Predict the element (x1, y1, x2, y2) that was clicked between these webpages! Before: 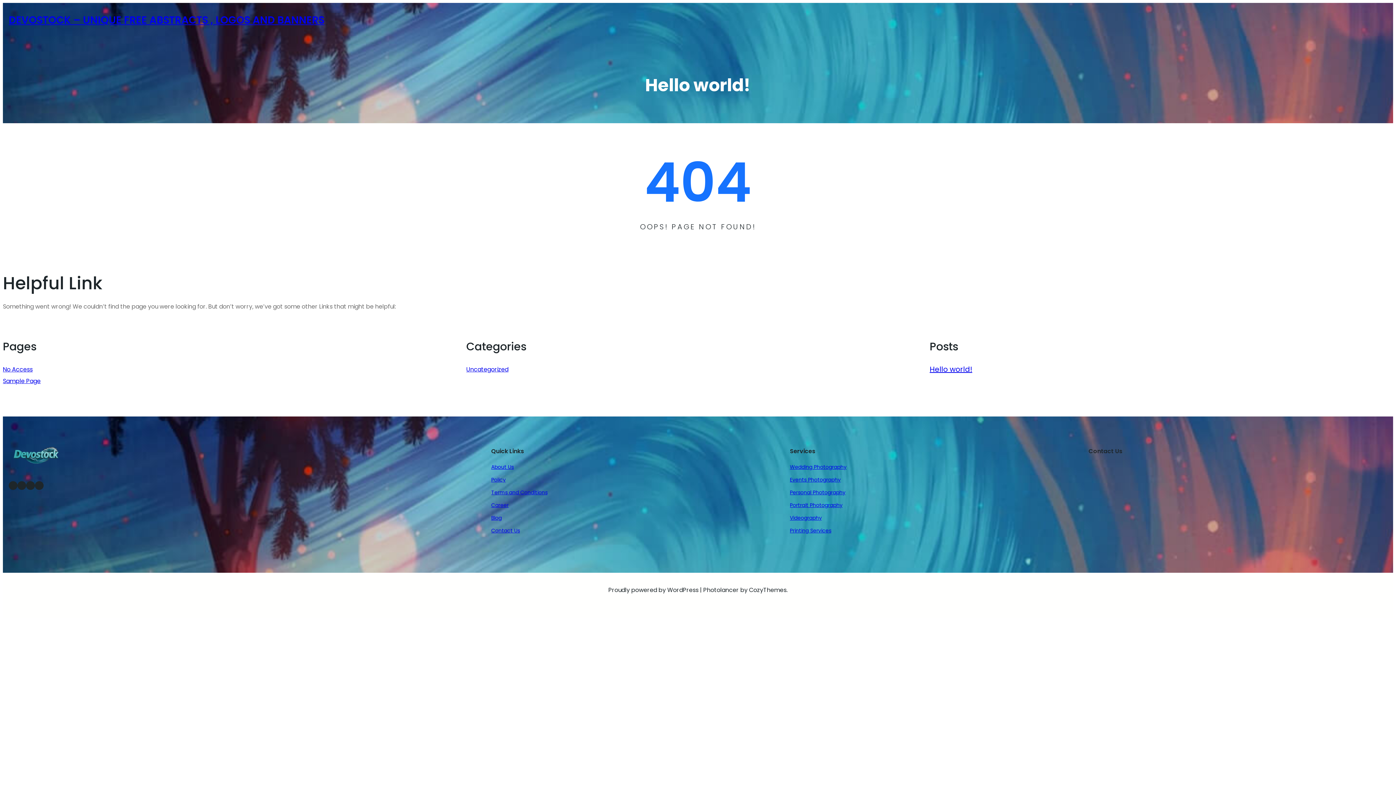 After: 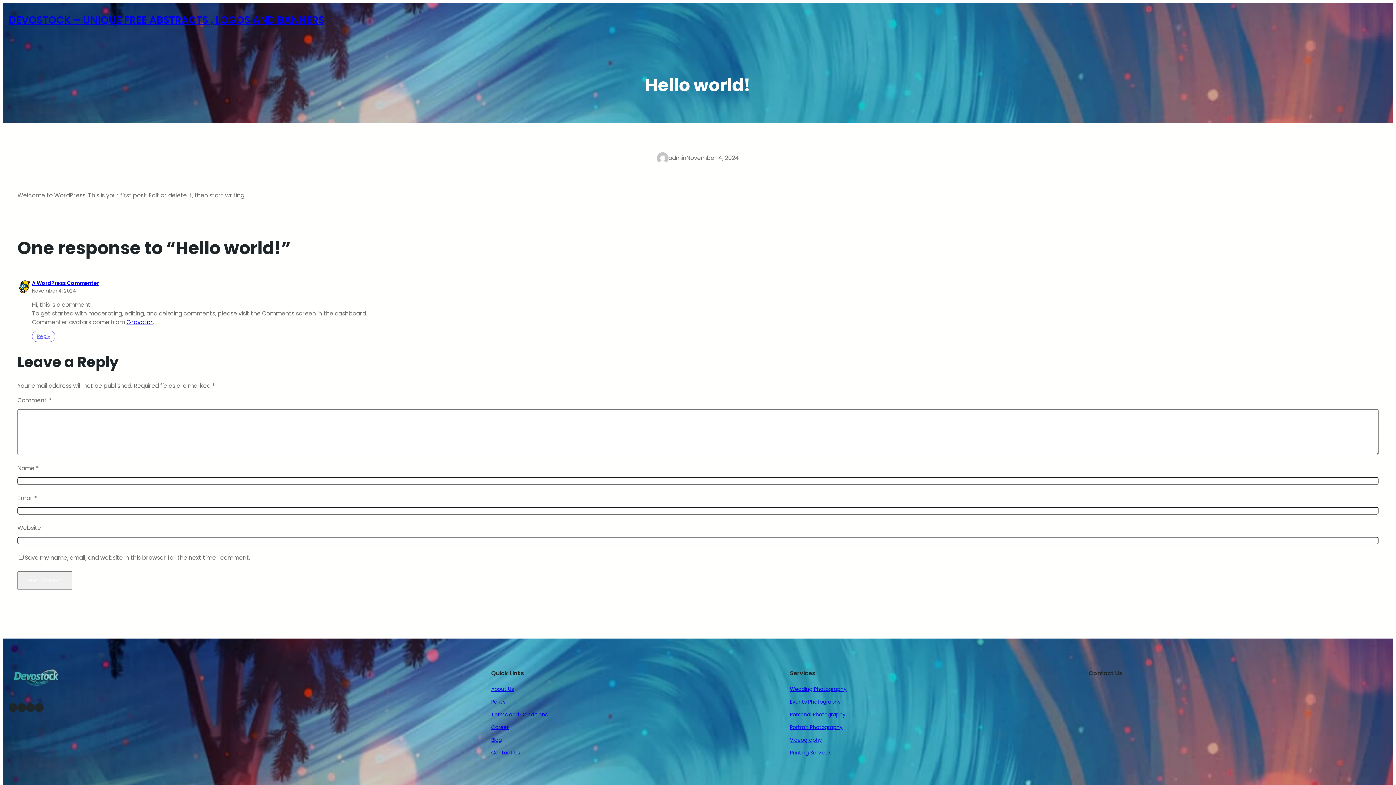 Action: bbox: (929, 364, 972, 374) label: Hello world!